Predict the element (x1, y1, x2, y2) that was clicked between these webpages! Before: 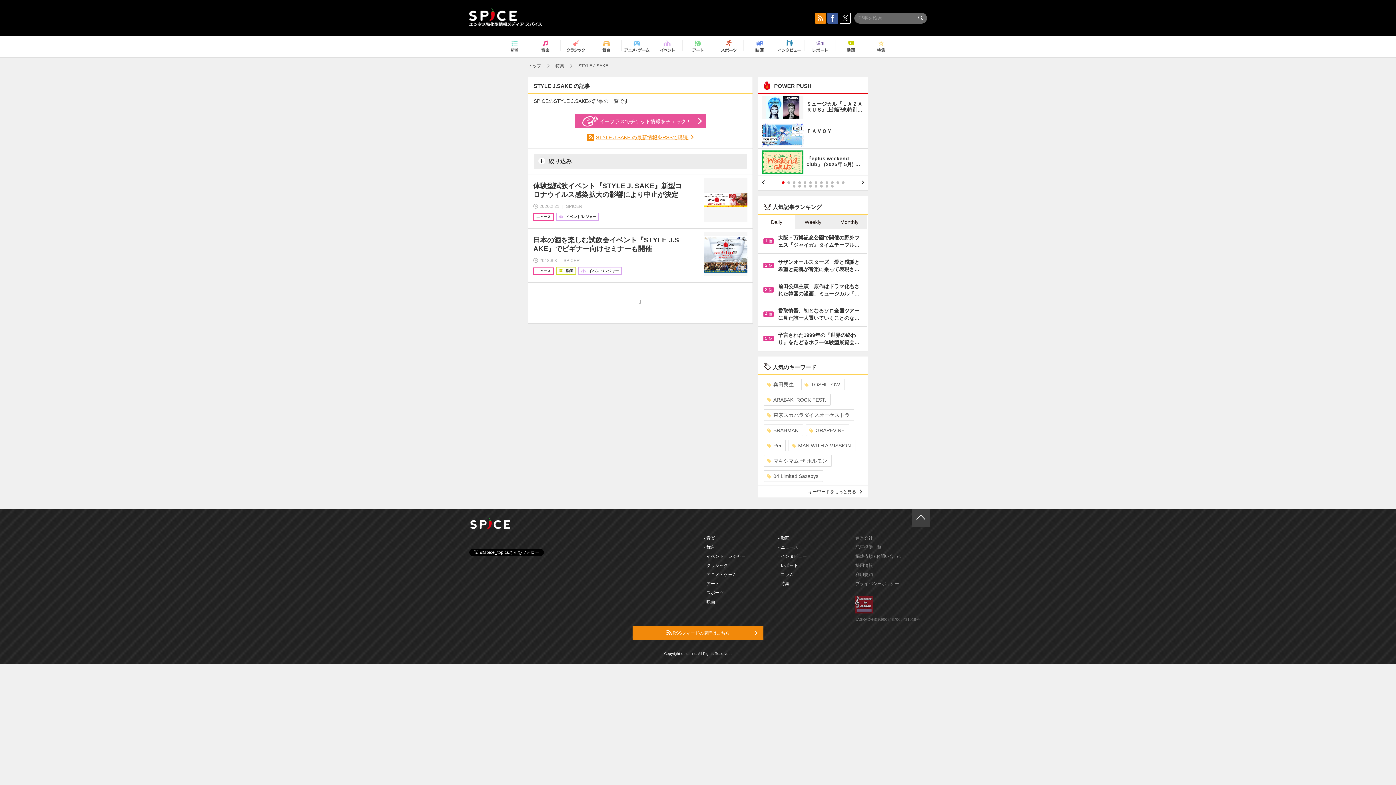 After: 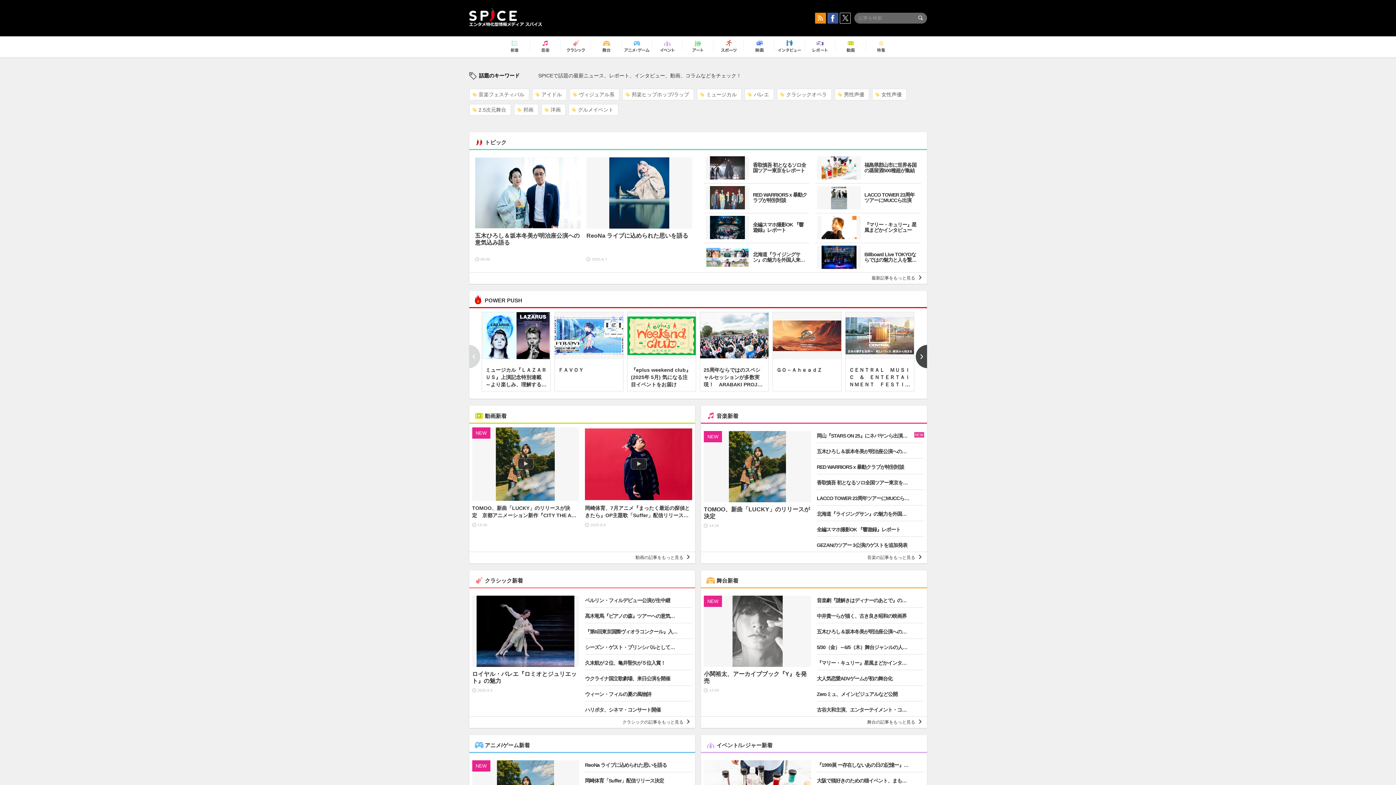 Action: label:   bbox: (469, 8, 552, 26)